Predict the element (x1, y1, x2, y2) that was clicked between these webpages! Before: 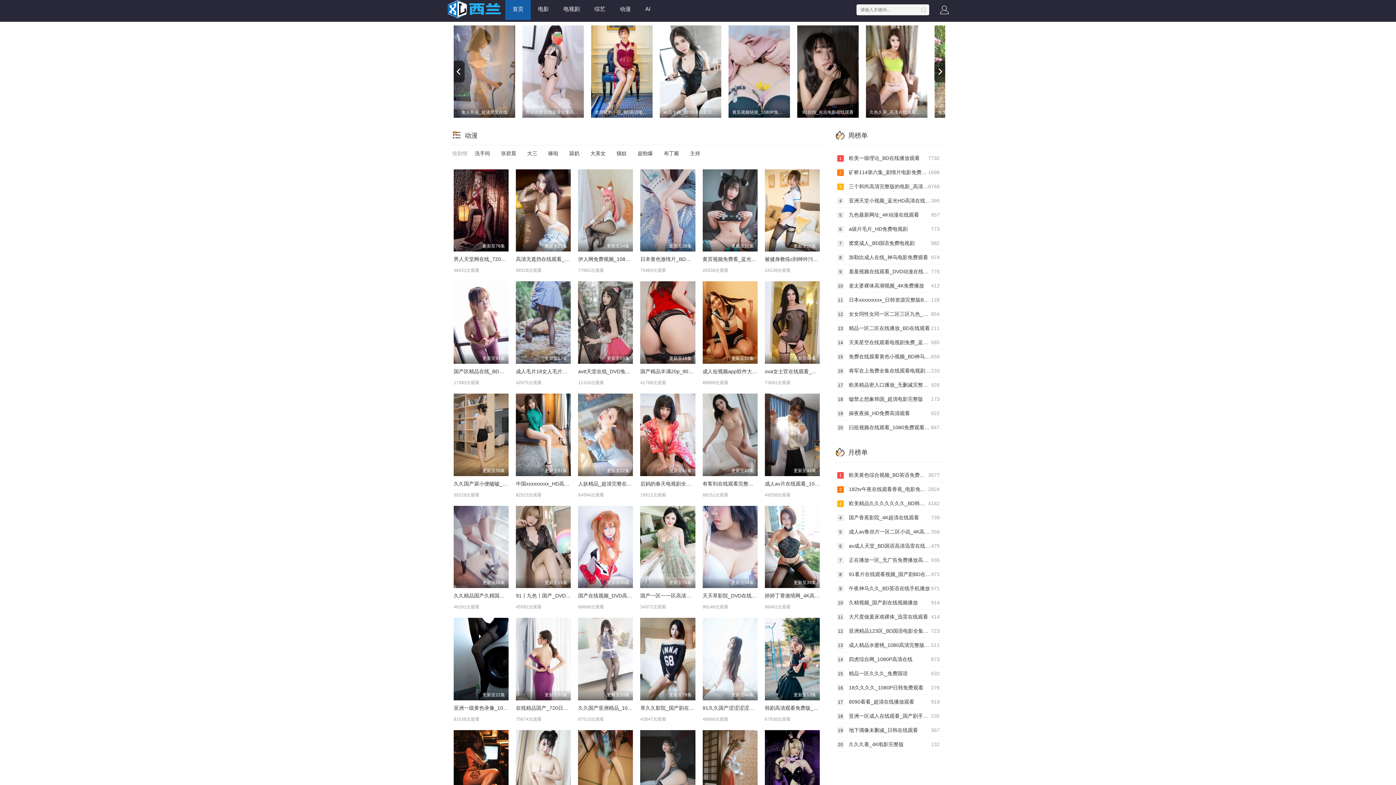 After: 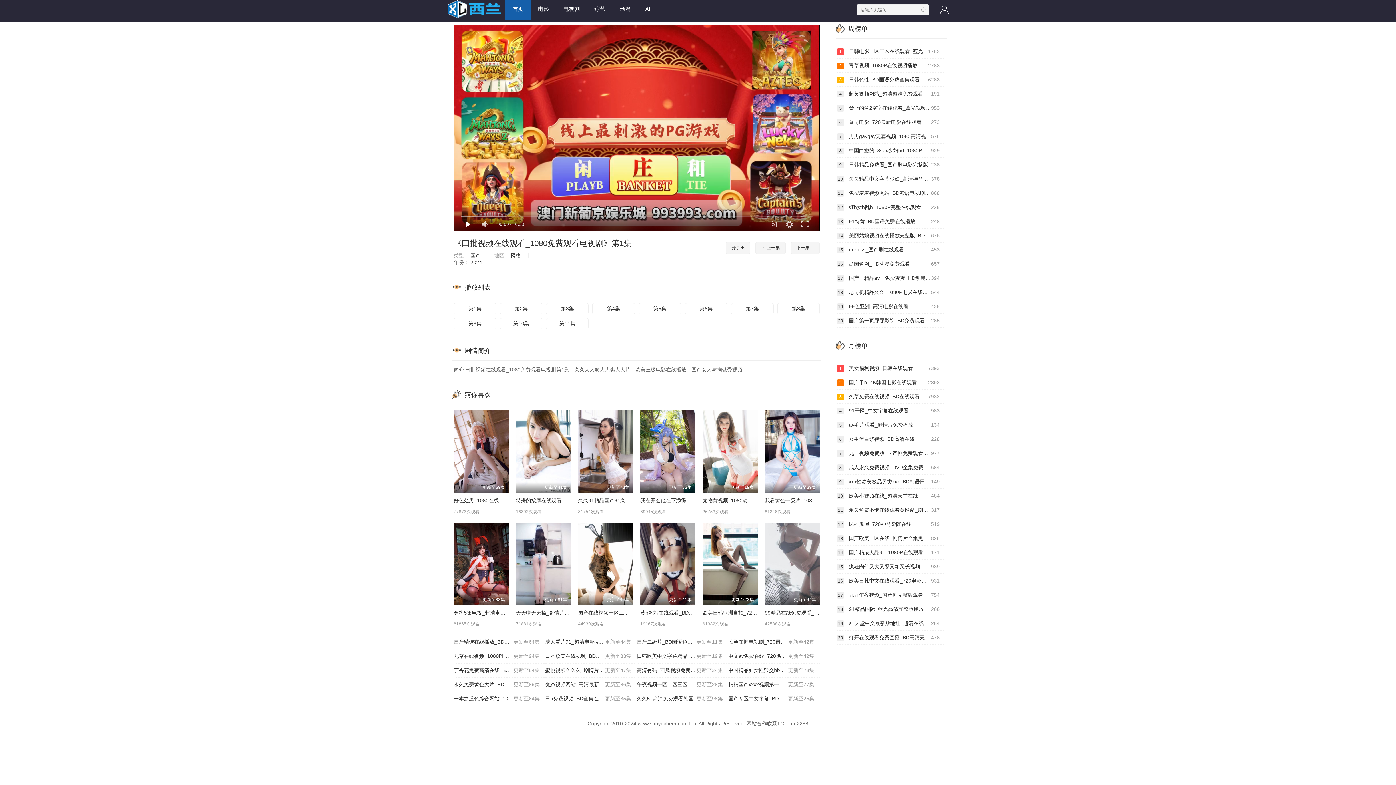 Action: bbox: (837, 420, 945, 434) label: 847
20 曰批视频在线观看_1080免费观看电视剧